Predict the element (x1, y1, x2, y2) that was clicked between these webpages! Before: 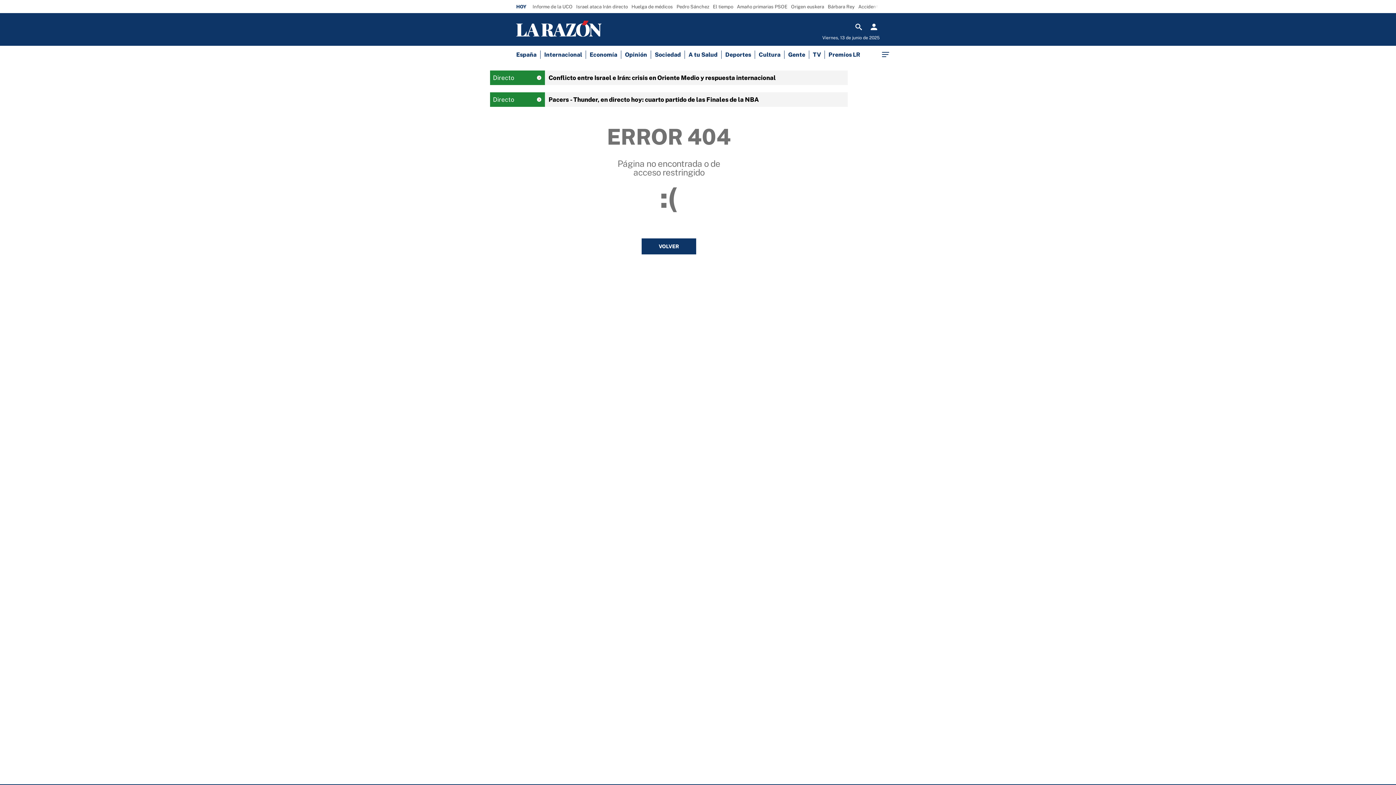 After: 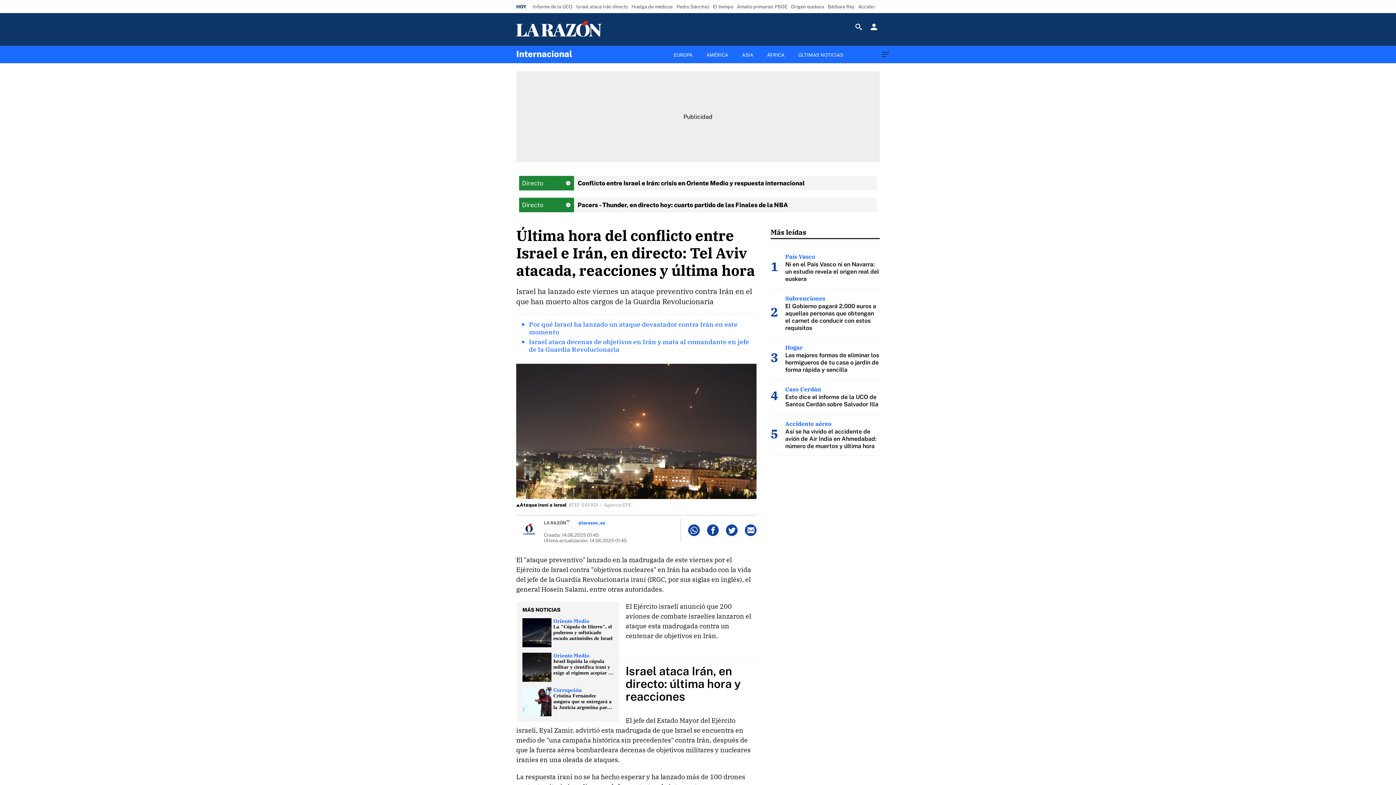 Action: label: Israel ataca Irán directo bbox: (574, 1, 629, 11)